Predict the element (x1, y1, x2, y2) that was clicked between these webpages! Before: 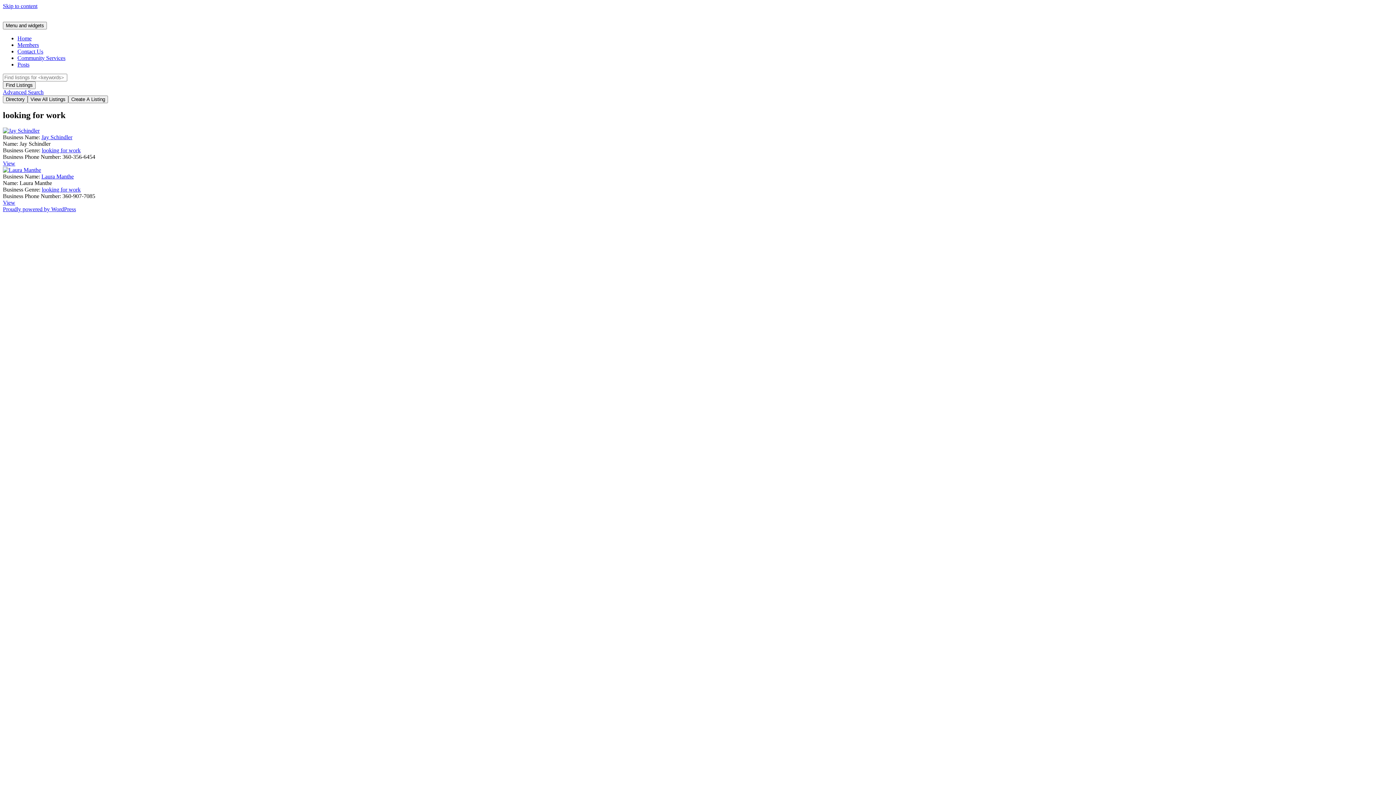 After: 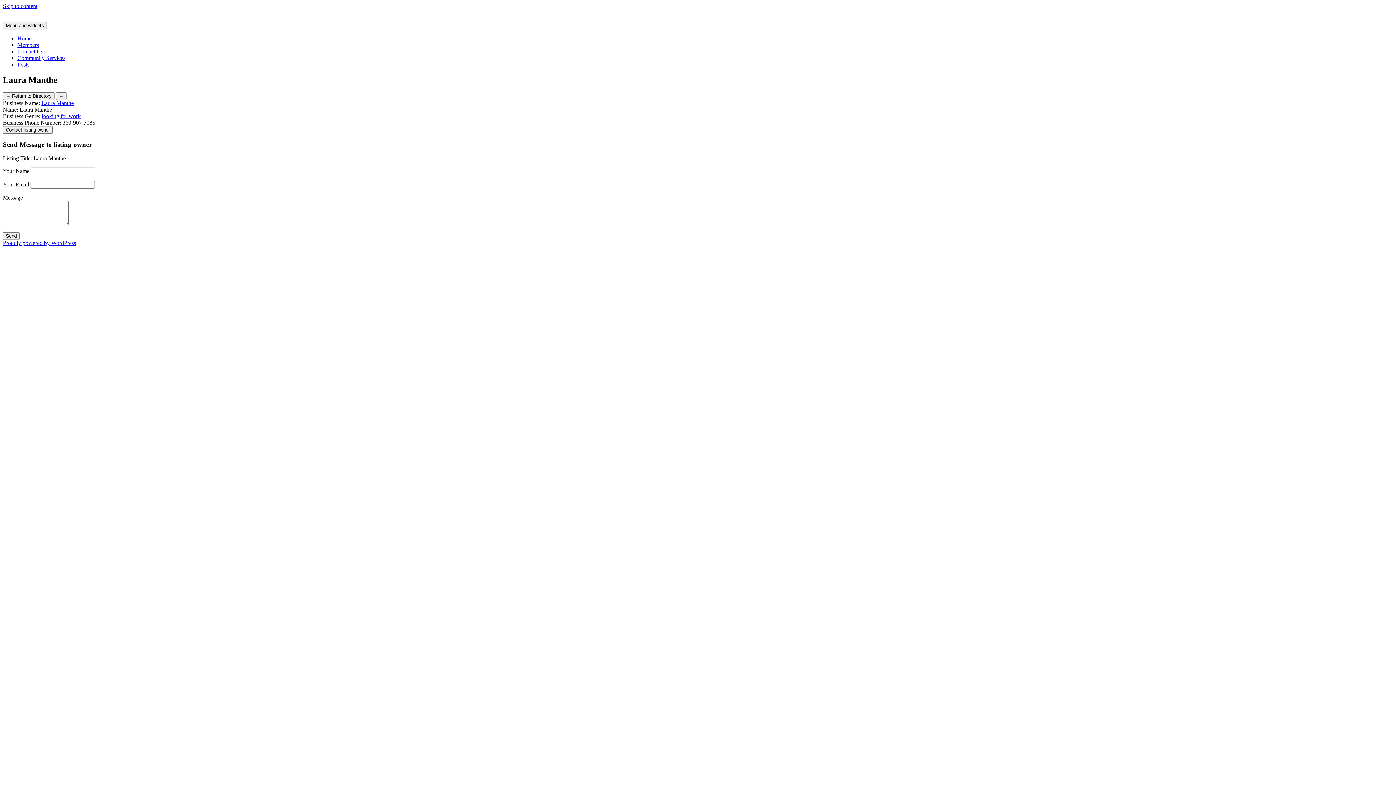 Action: label: View bbox: (2, 199, 15, 205)